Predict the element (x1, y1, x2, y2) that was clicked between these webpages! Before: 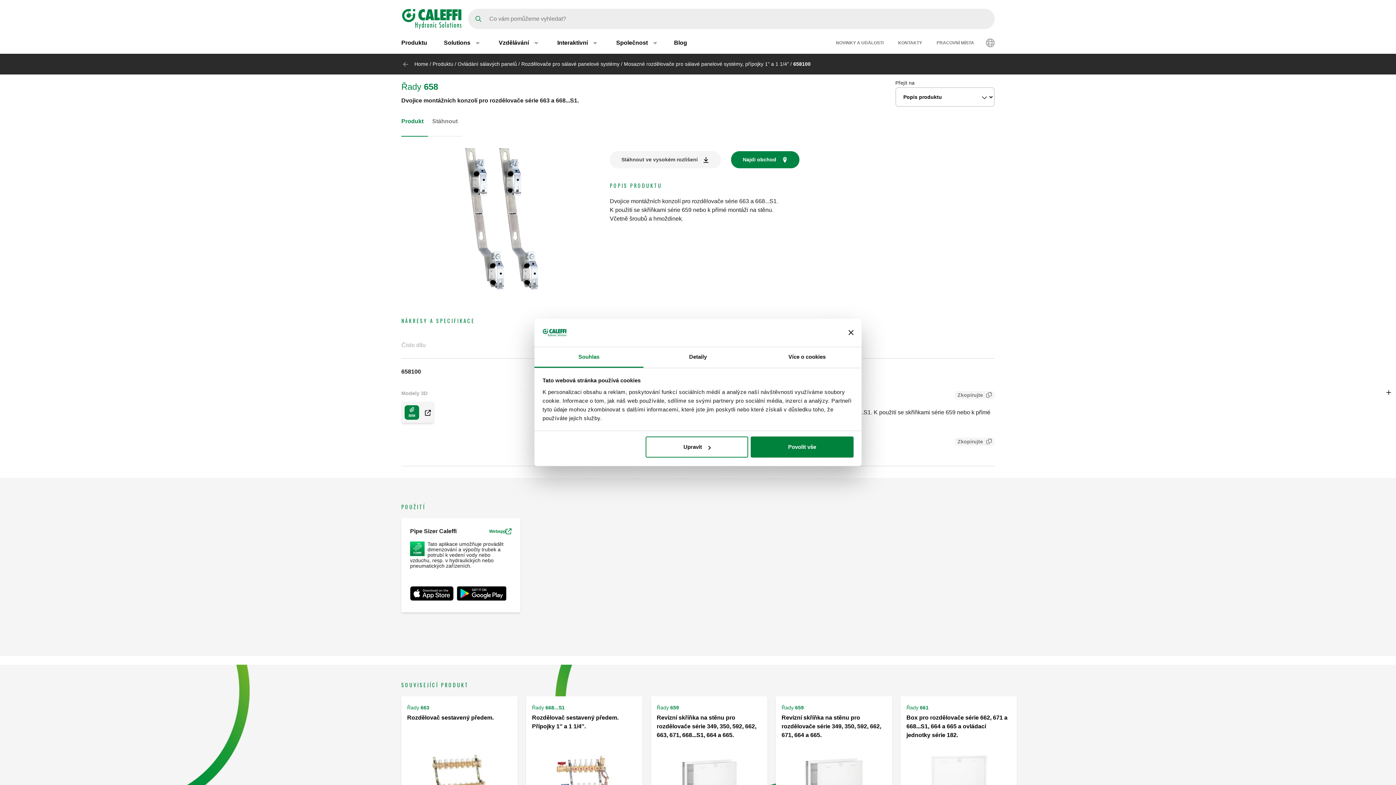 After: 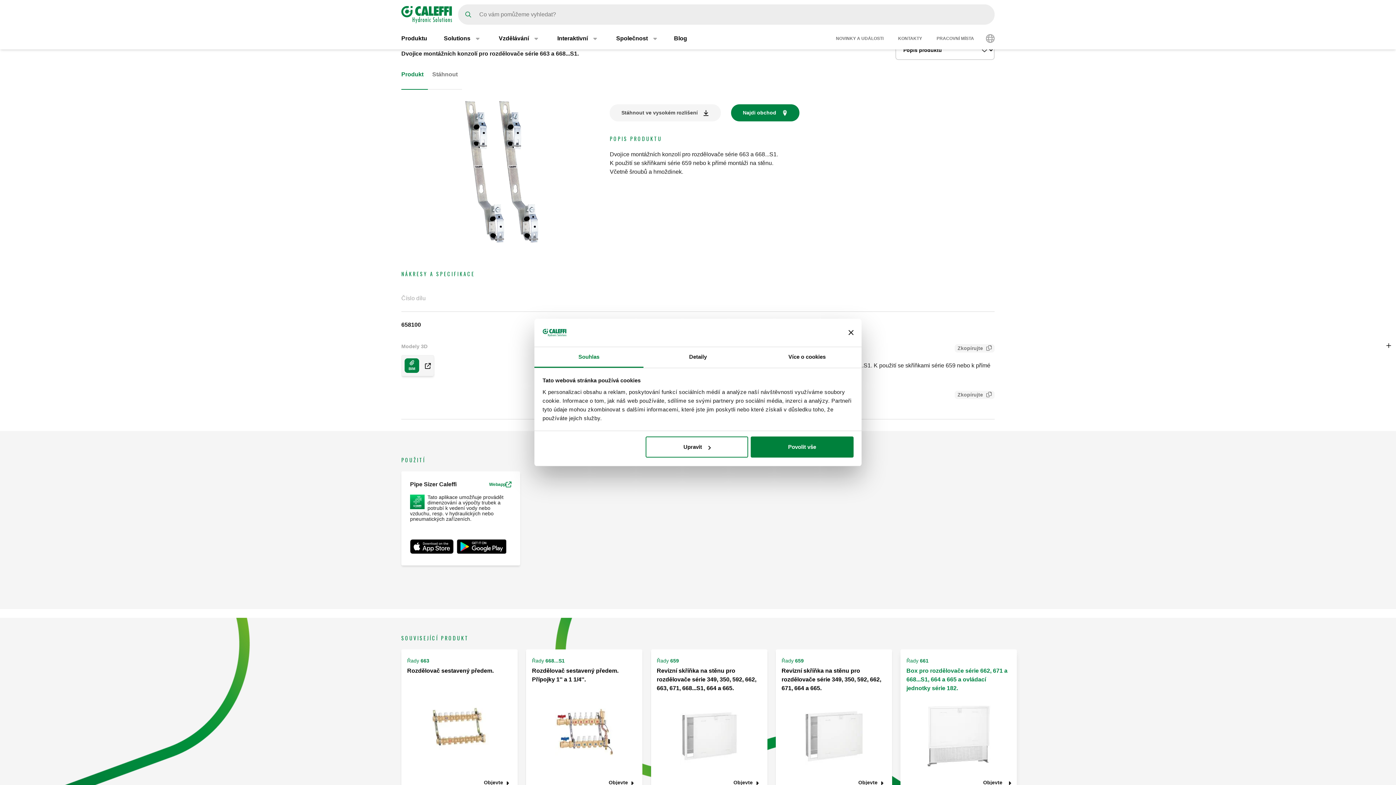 Action: bbox: (906, 705, 1011, 832) label: Řady 661
Box pro rozdělovače série 662, 671 a 668...S1, 664 a 665 a ovládací jednotky série 182.
Objevte